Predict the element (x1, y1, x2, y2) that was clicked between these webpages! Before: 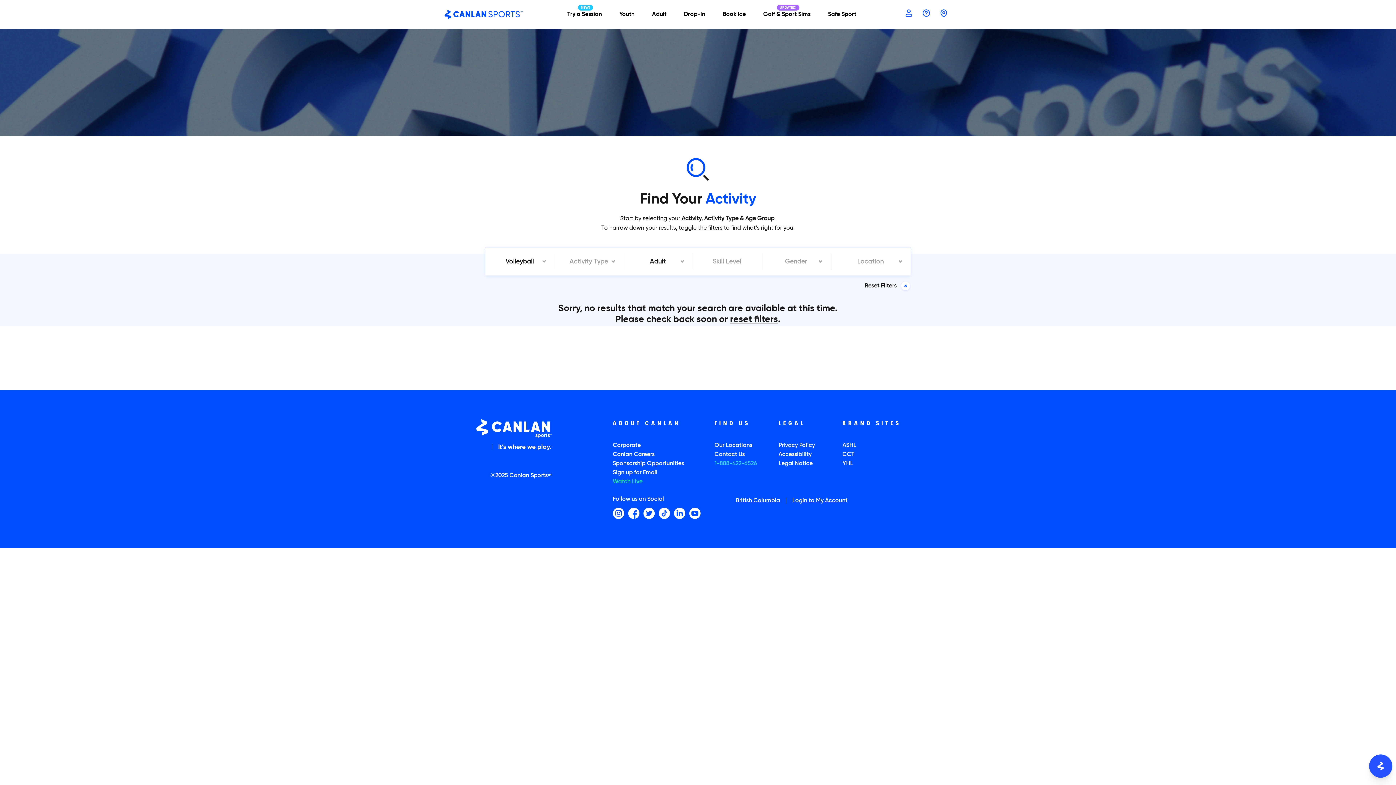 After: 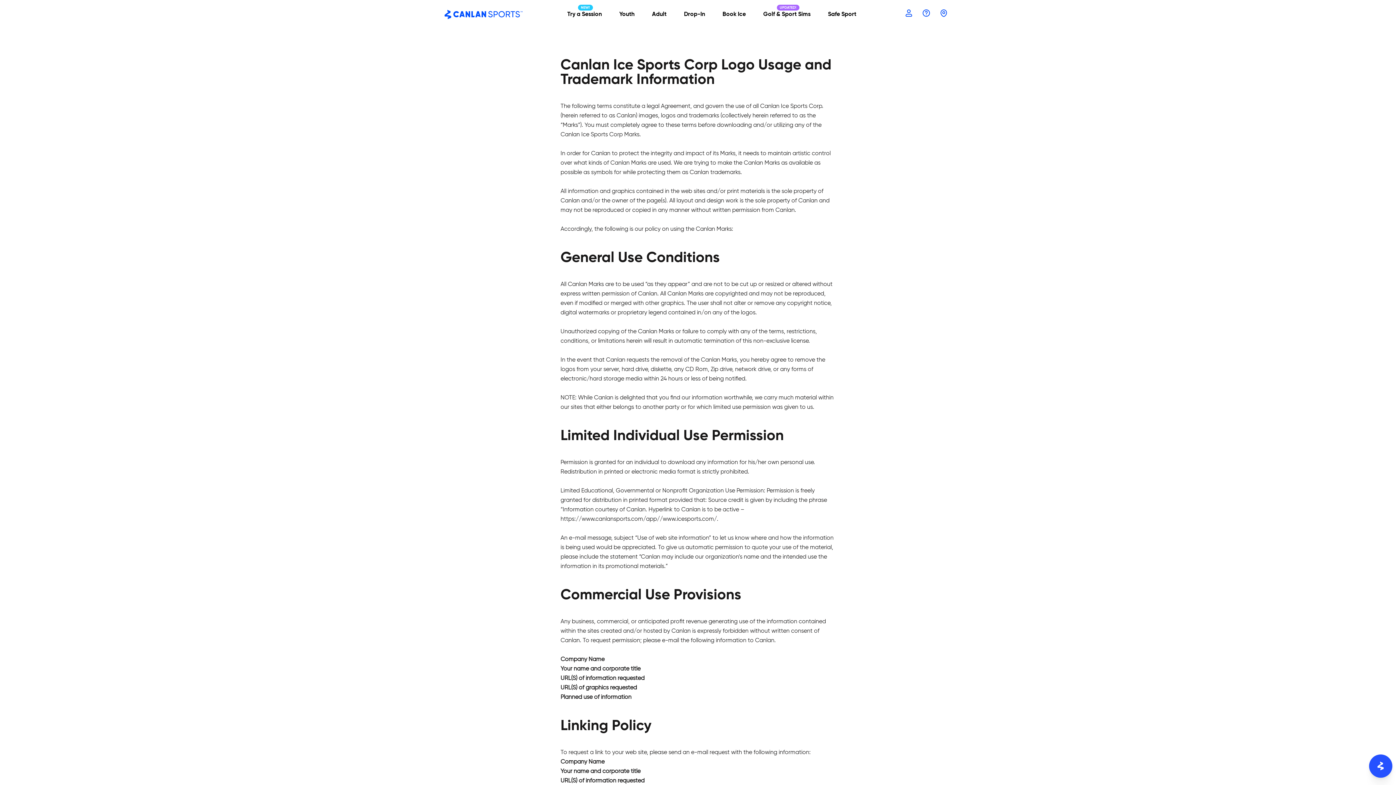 Action: label: Legal Notice bbox: (778, 459, 834, 468)